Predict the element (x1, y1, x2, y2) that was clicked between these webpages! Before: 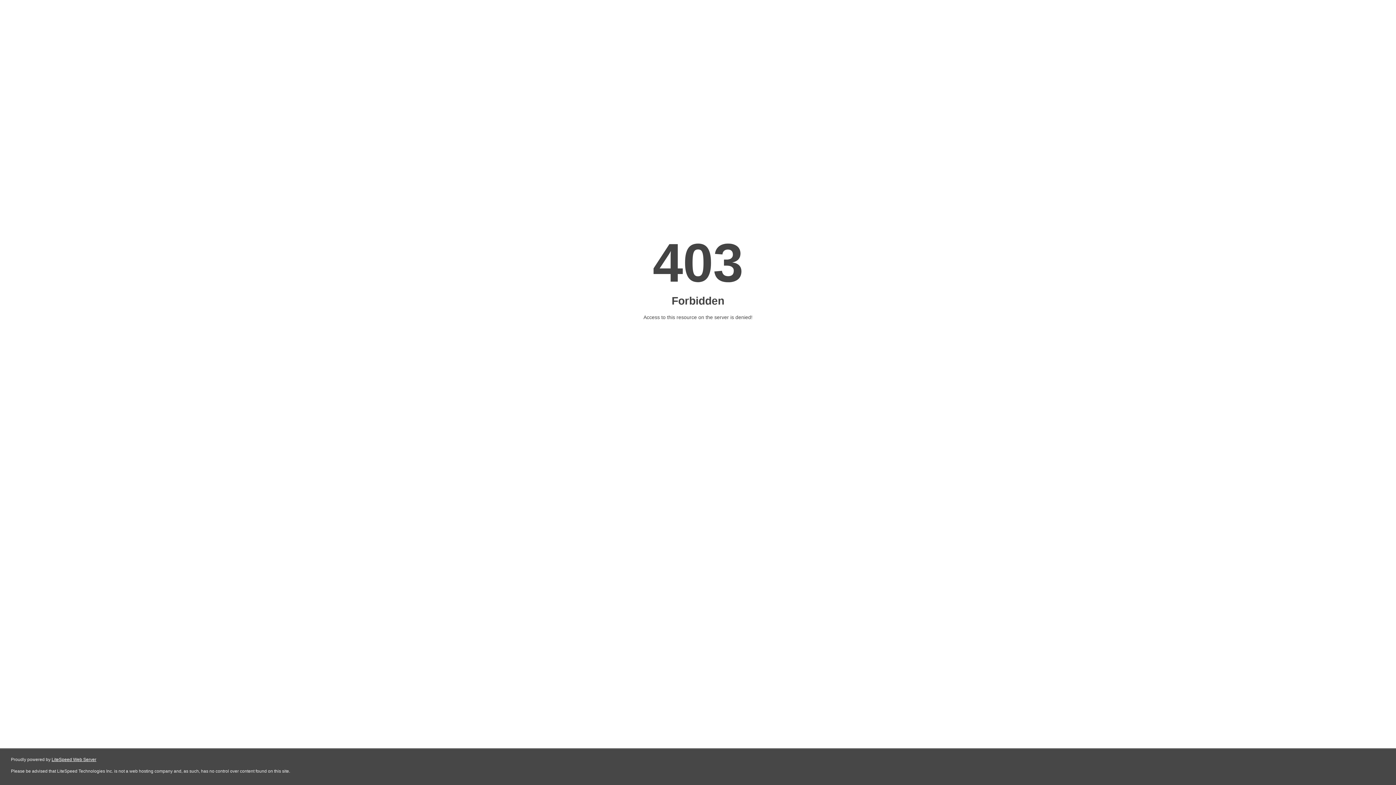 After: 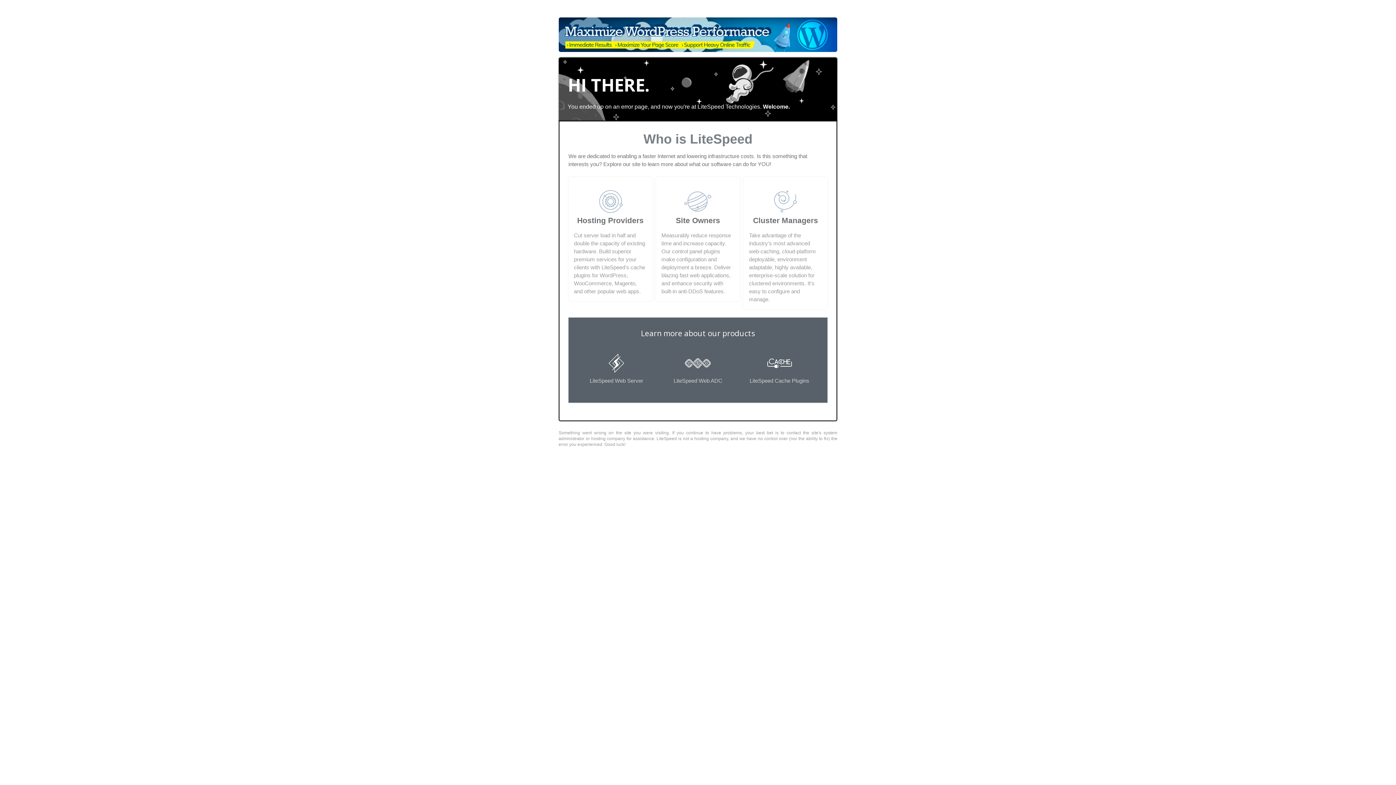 Action: bbox: (51, 757, 96, 762) label: LiteSpeed Web Server